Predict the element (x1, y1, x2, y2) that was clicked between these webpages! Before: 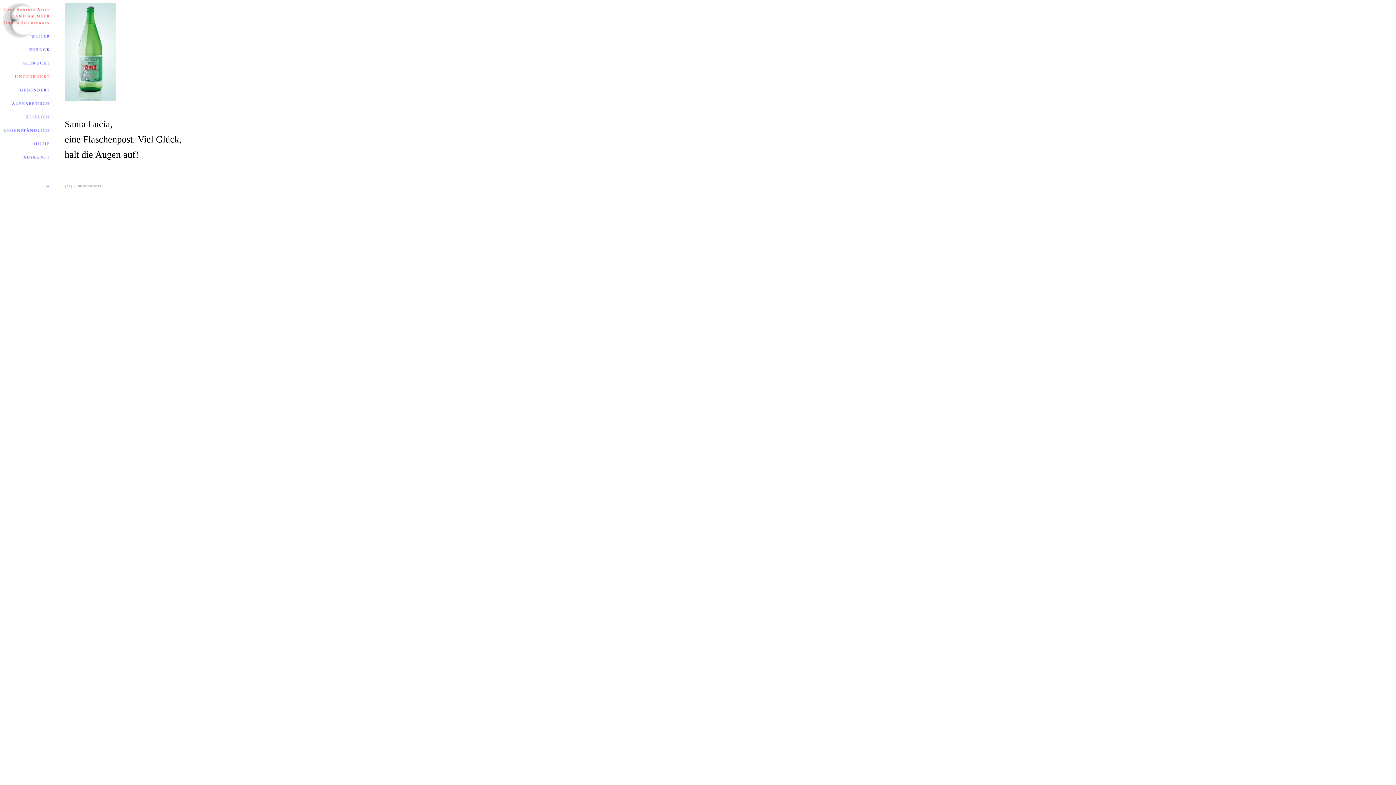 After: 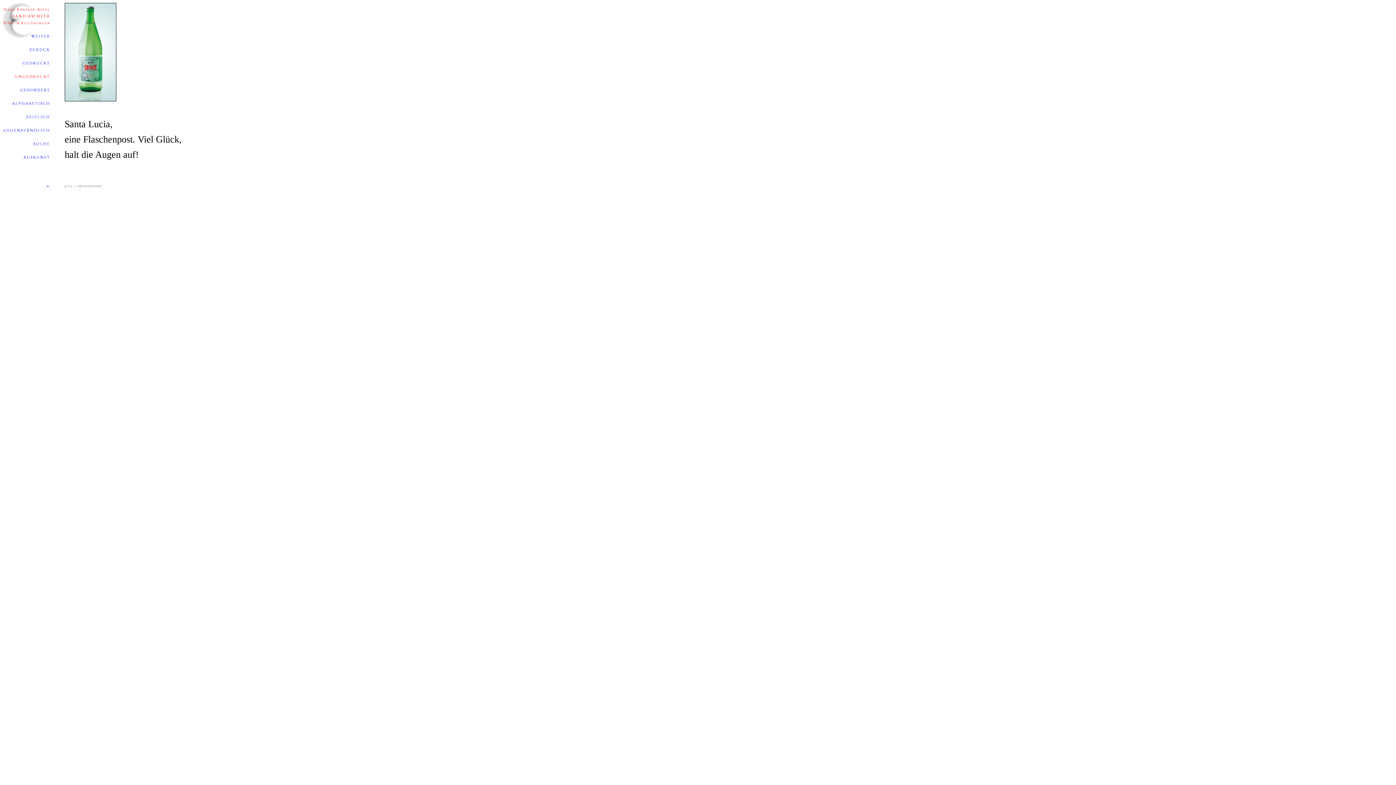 Action: bbox: (2, 183, 49, 189)